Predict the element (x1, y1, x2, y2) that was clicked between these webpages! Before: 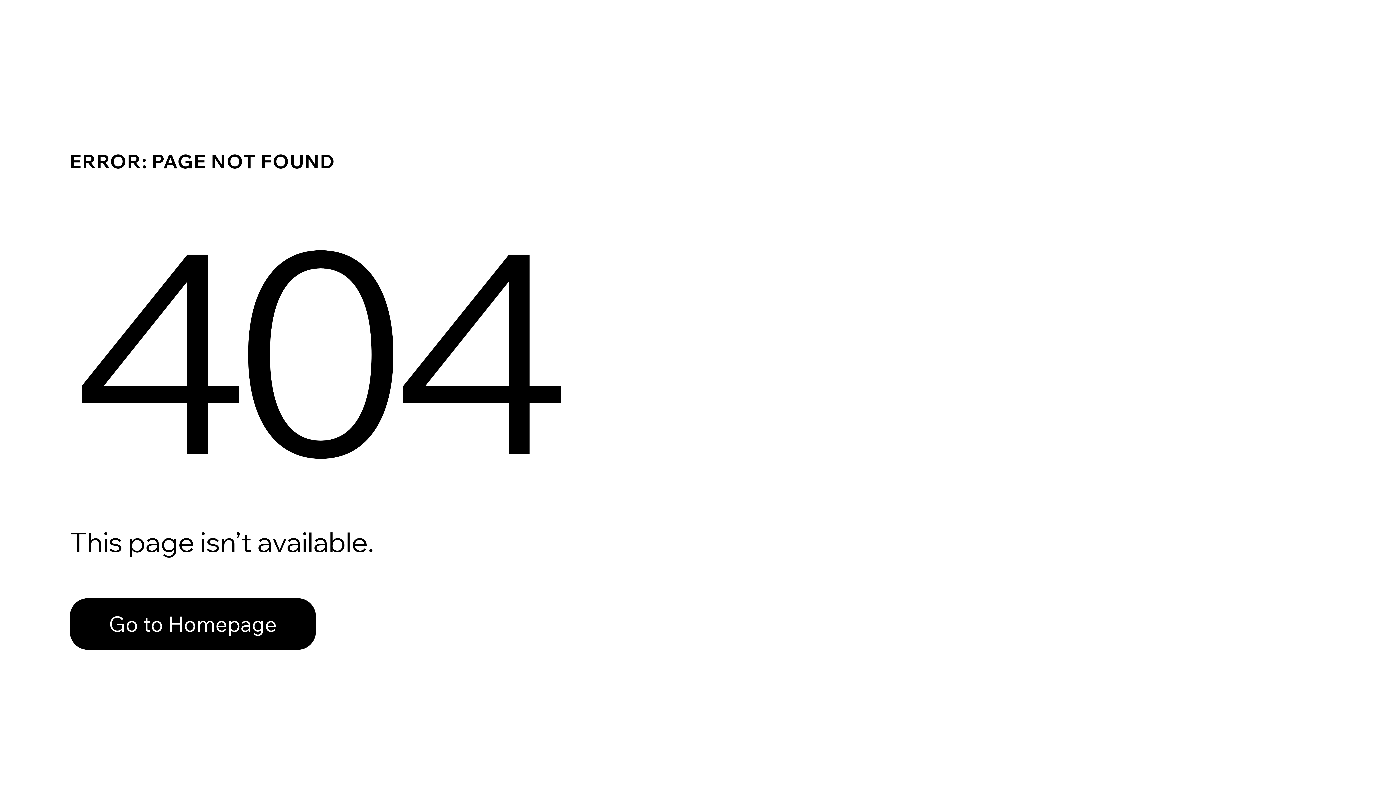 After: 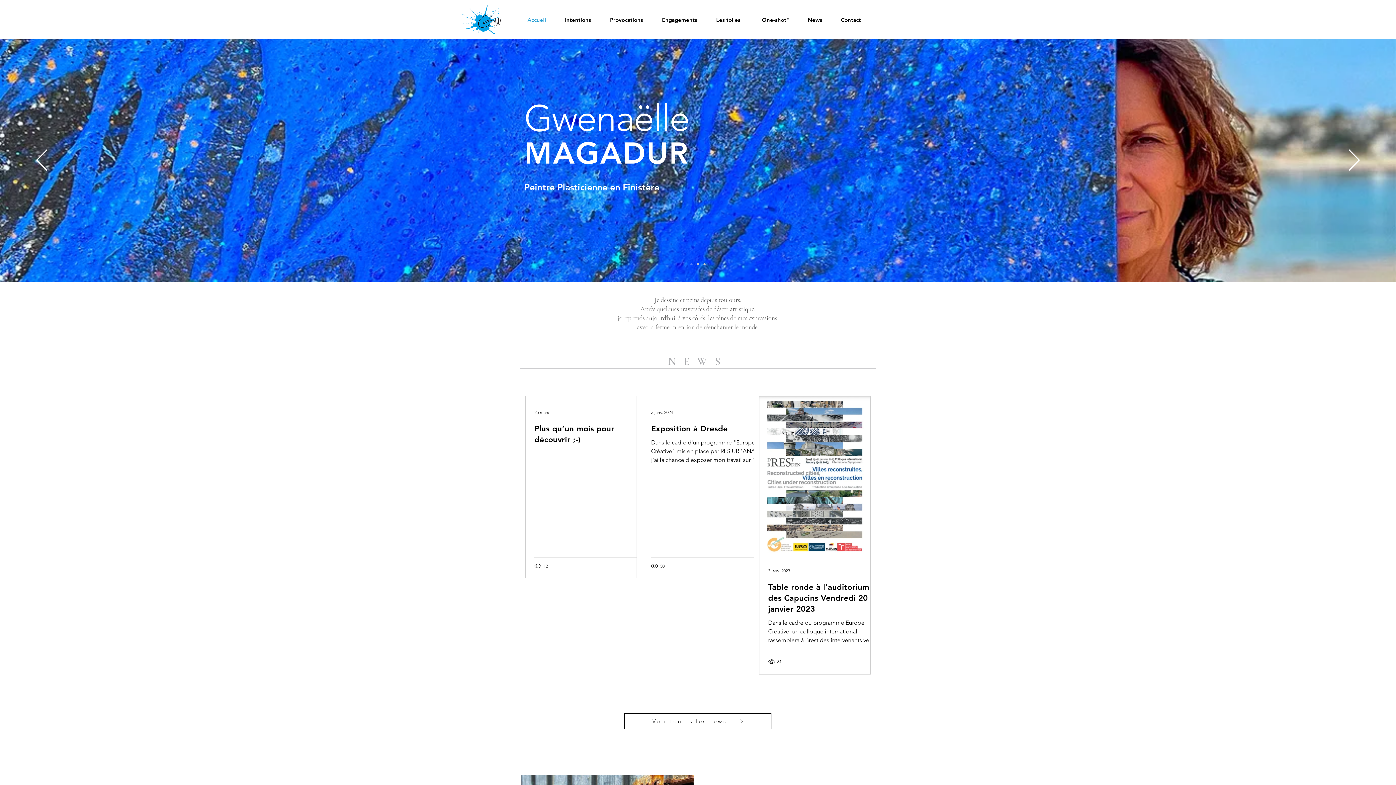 Action: bbox: (69, 598, 316, 650) label: Go to Homepage